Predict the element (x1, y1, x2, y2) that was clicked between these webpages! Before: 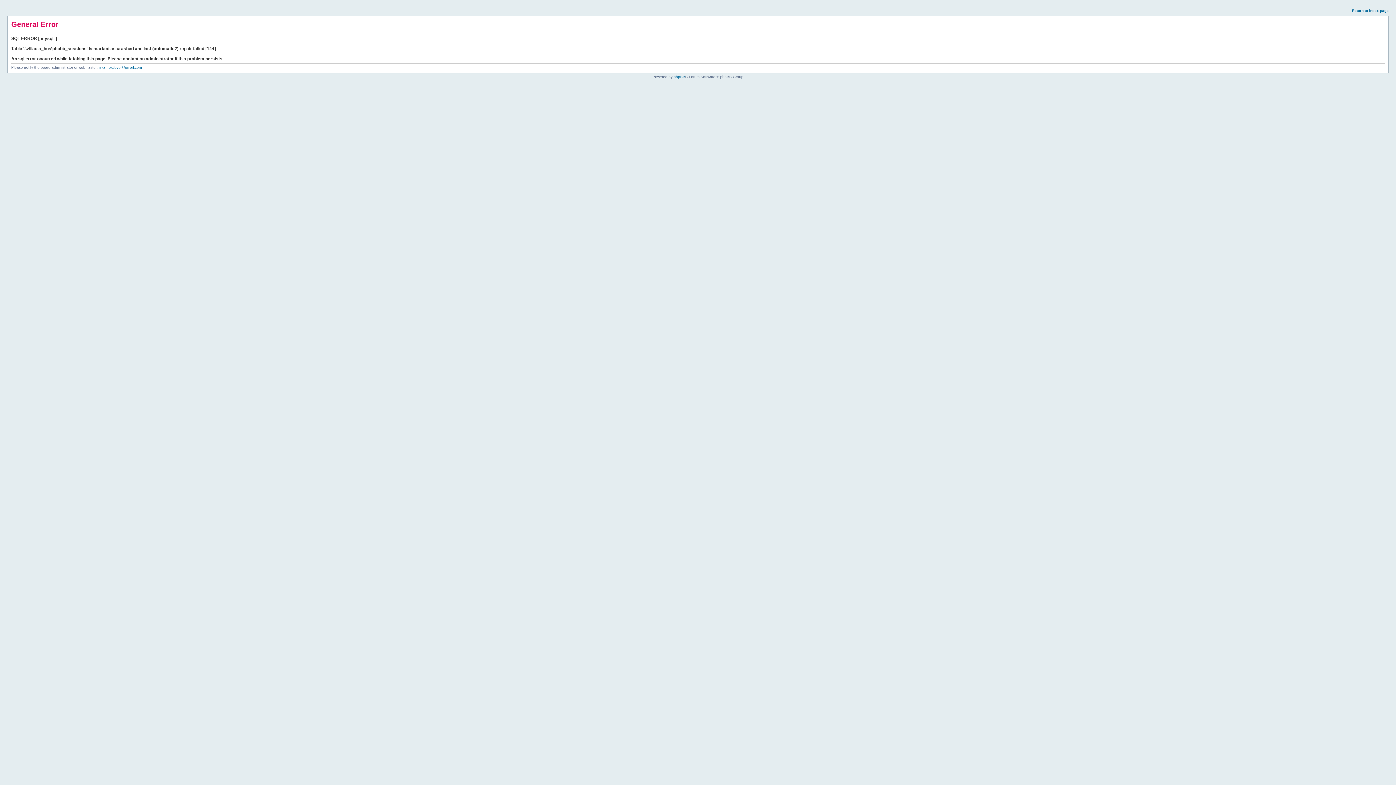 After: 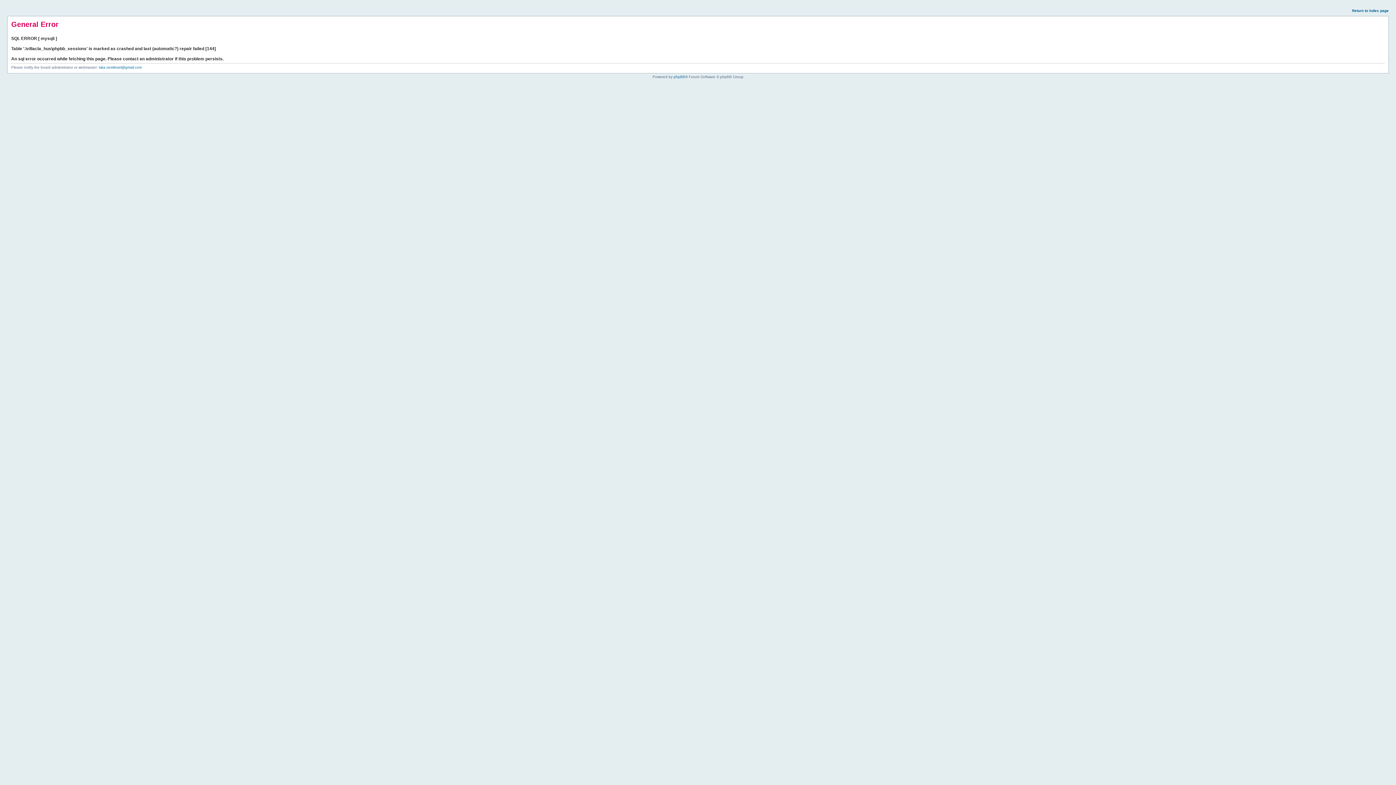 Action: bbox: (1352, 8, 1389, 12) label: Return to index page